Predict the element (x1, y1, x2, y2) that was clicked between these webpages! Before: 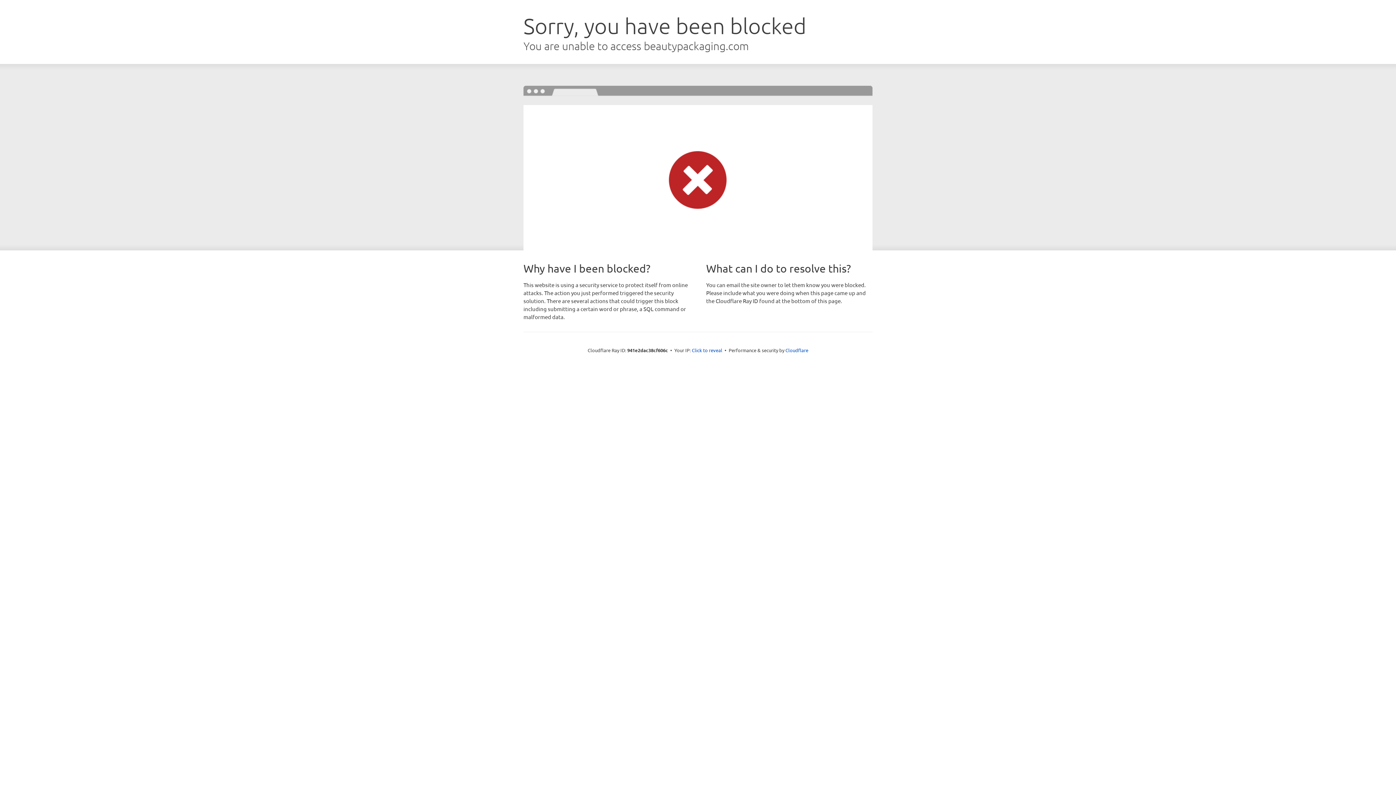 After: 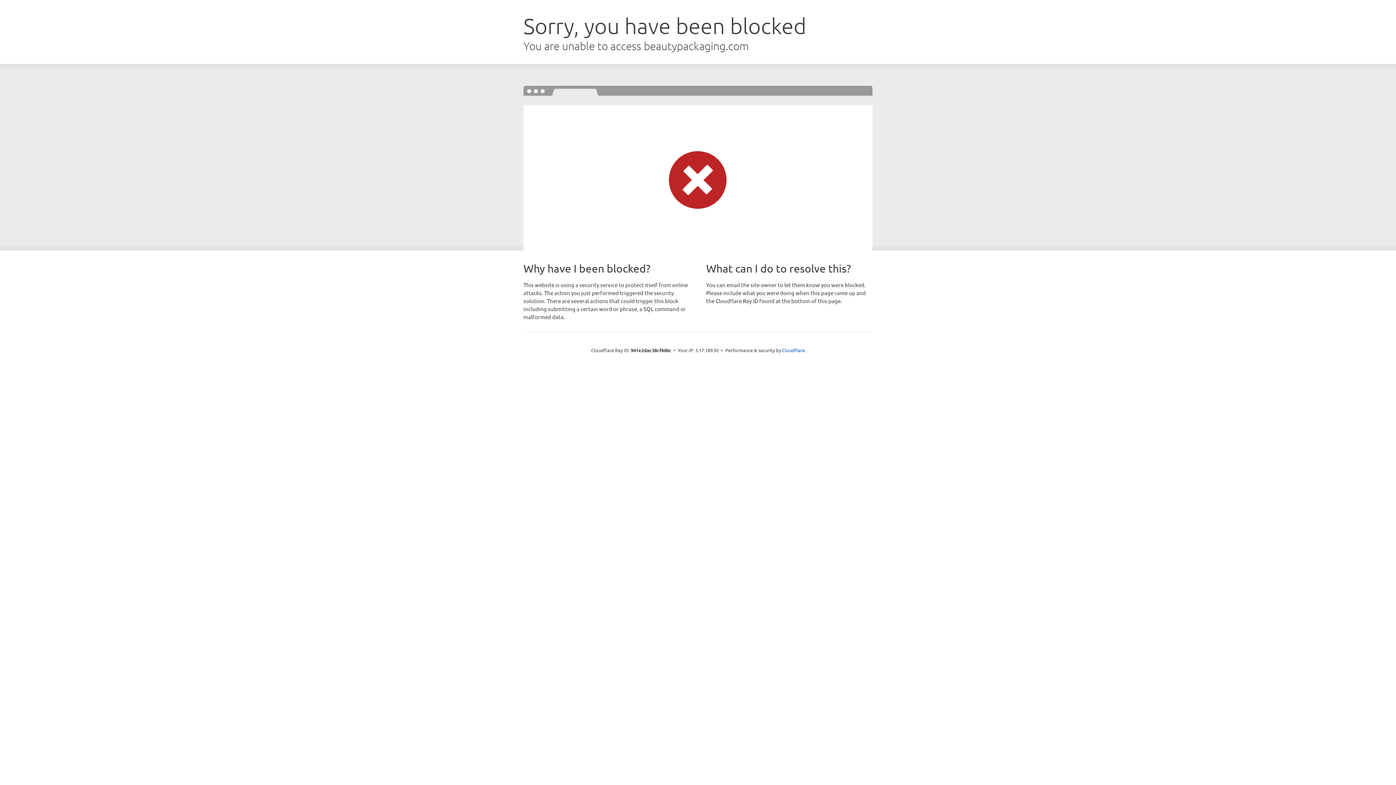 Action: label: Click to reveal bbox: (692, 346, 722, 353)